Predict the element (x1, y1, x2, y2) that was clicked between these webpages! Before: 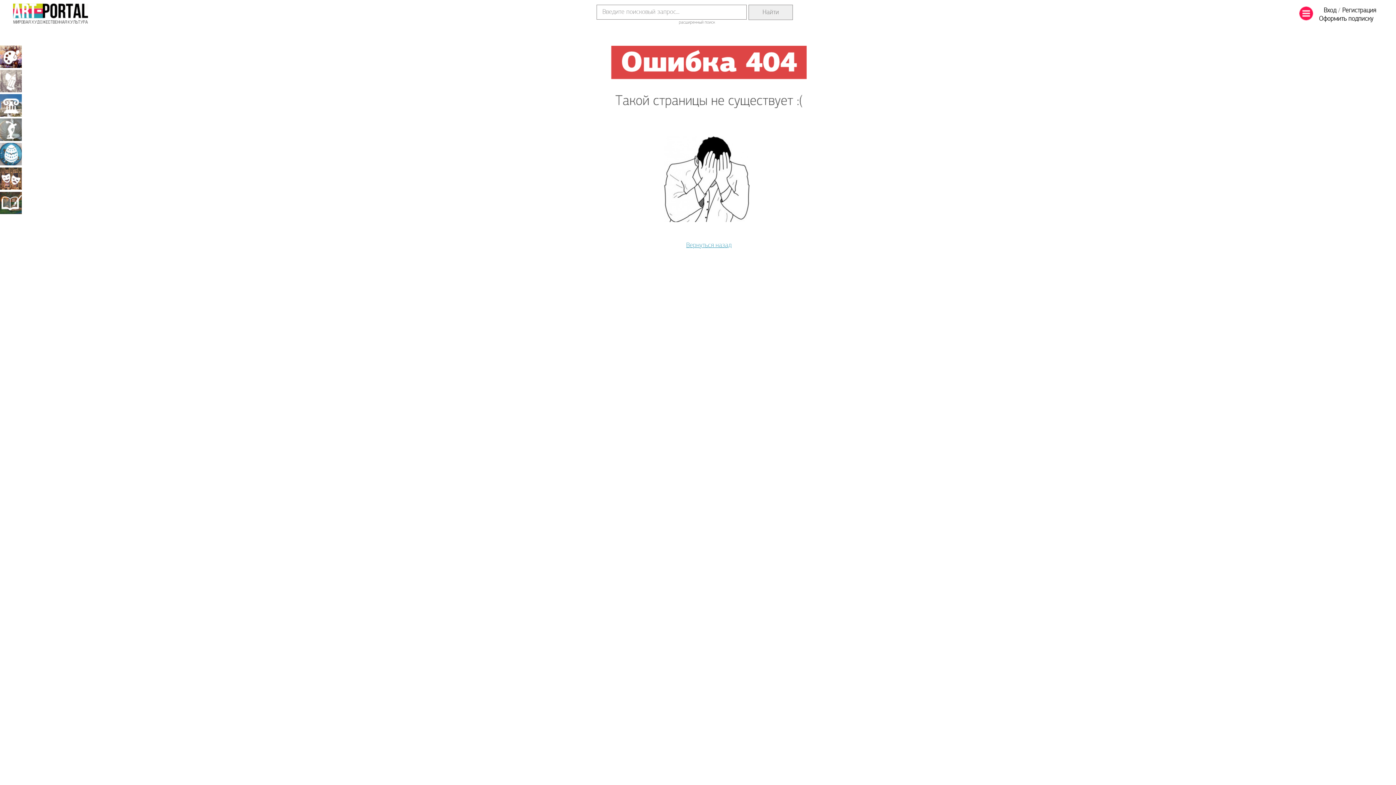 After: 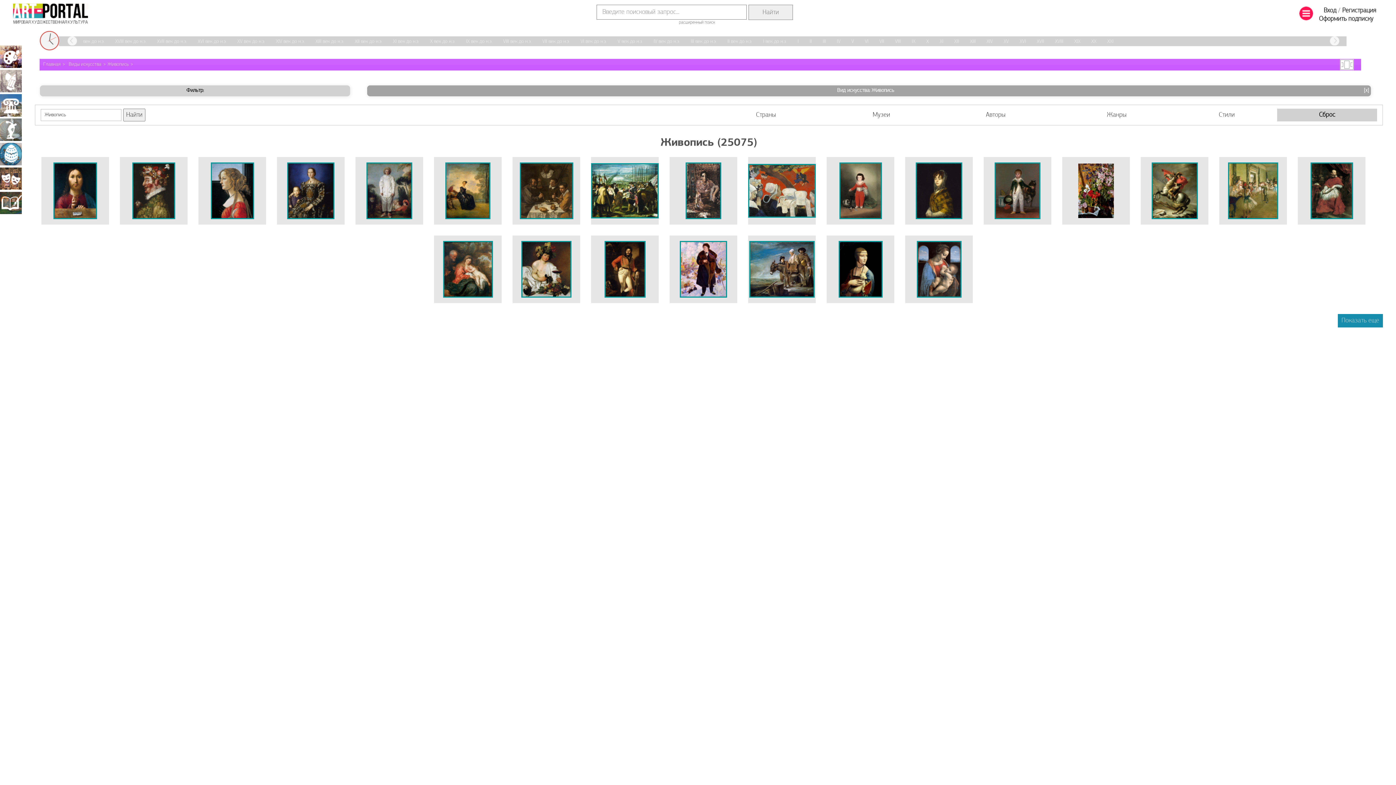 Action: bbox: (0, 45, 21, 68) label: Живопись